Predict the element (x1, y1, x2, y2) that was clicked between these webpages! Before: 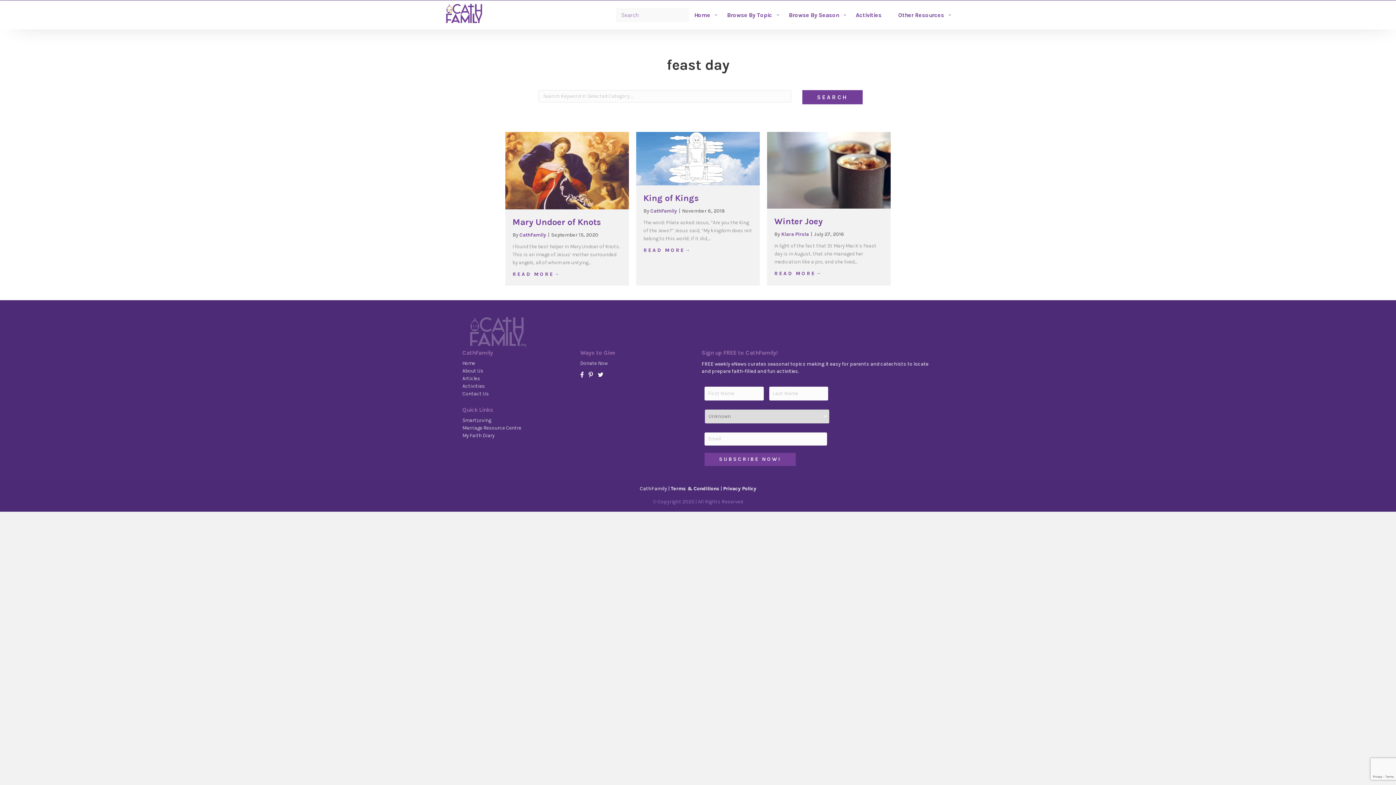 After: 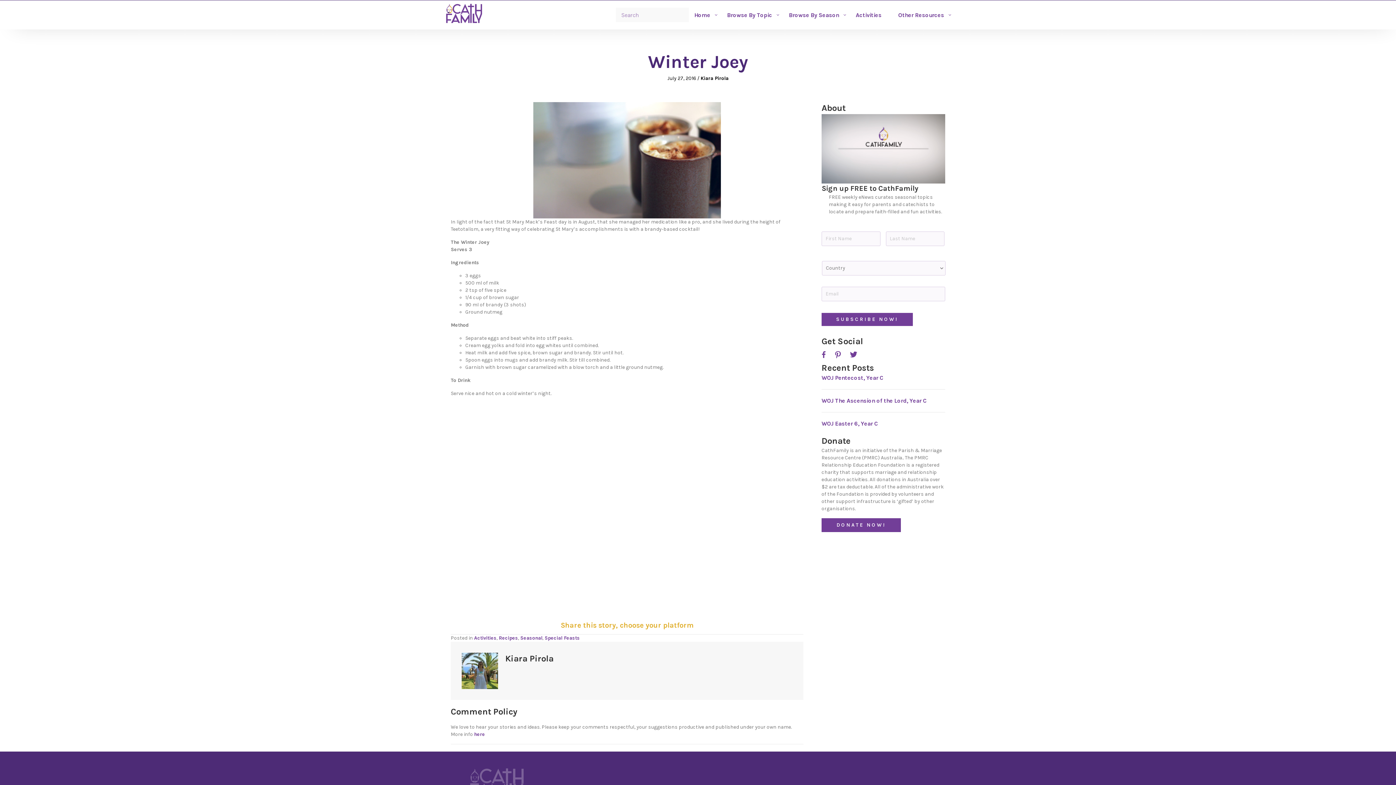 Action: label: Winter Joey bbox: (774, 216, 822, 226)